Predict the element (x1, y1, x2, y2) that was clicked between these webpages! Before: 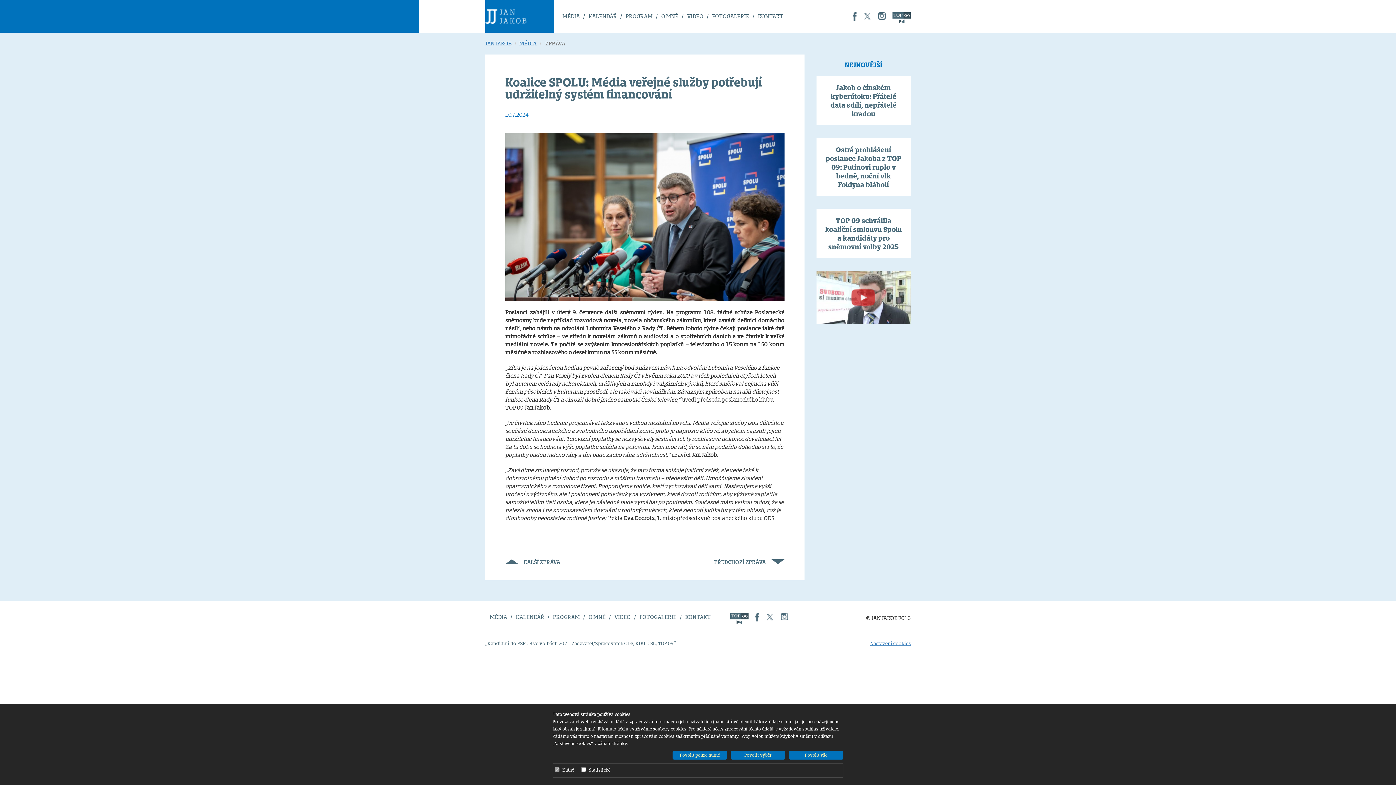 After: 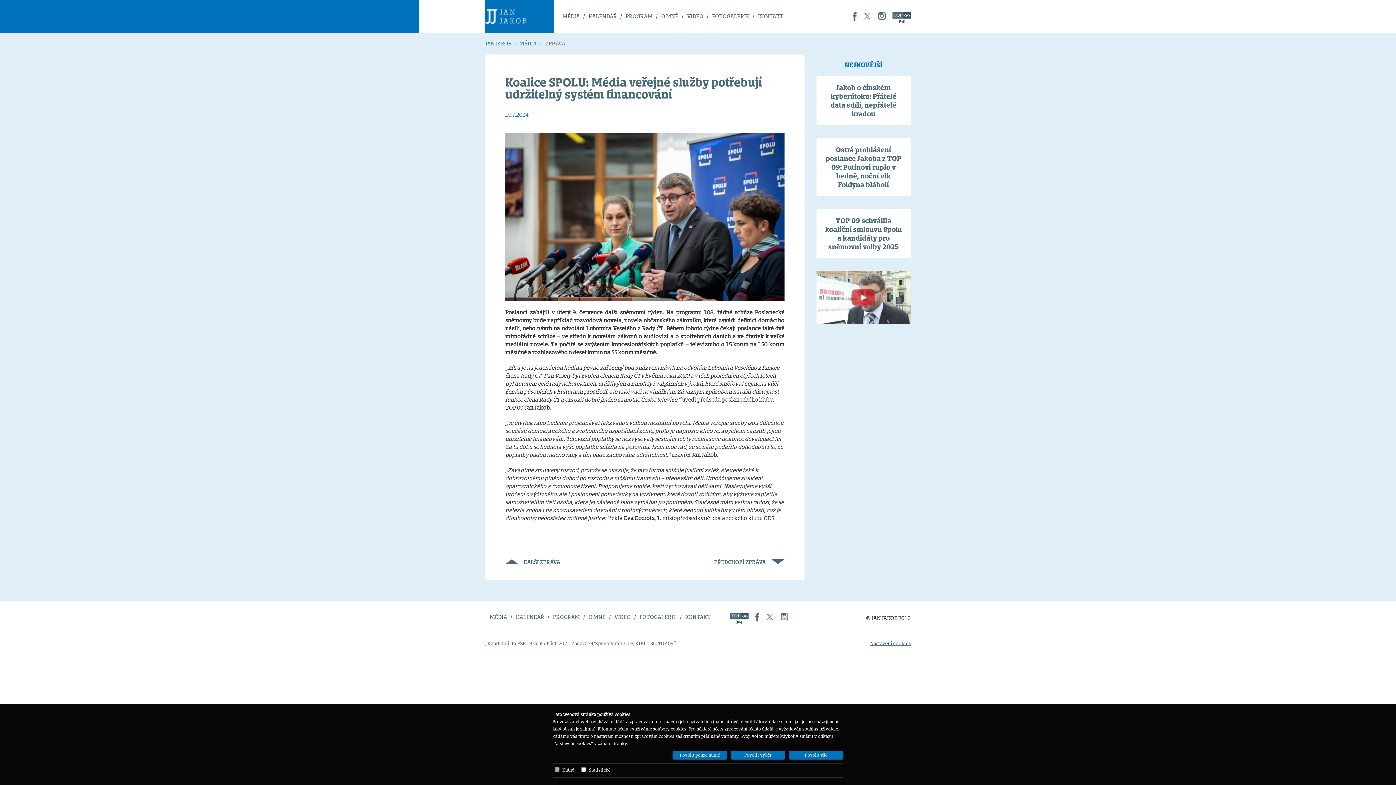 Action: label: Nastavení cookies bbox: (870, 637, 910, 650)